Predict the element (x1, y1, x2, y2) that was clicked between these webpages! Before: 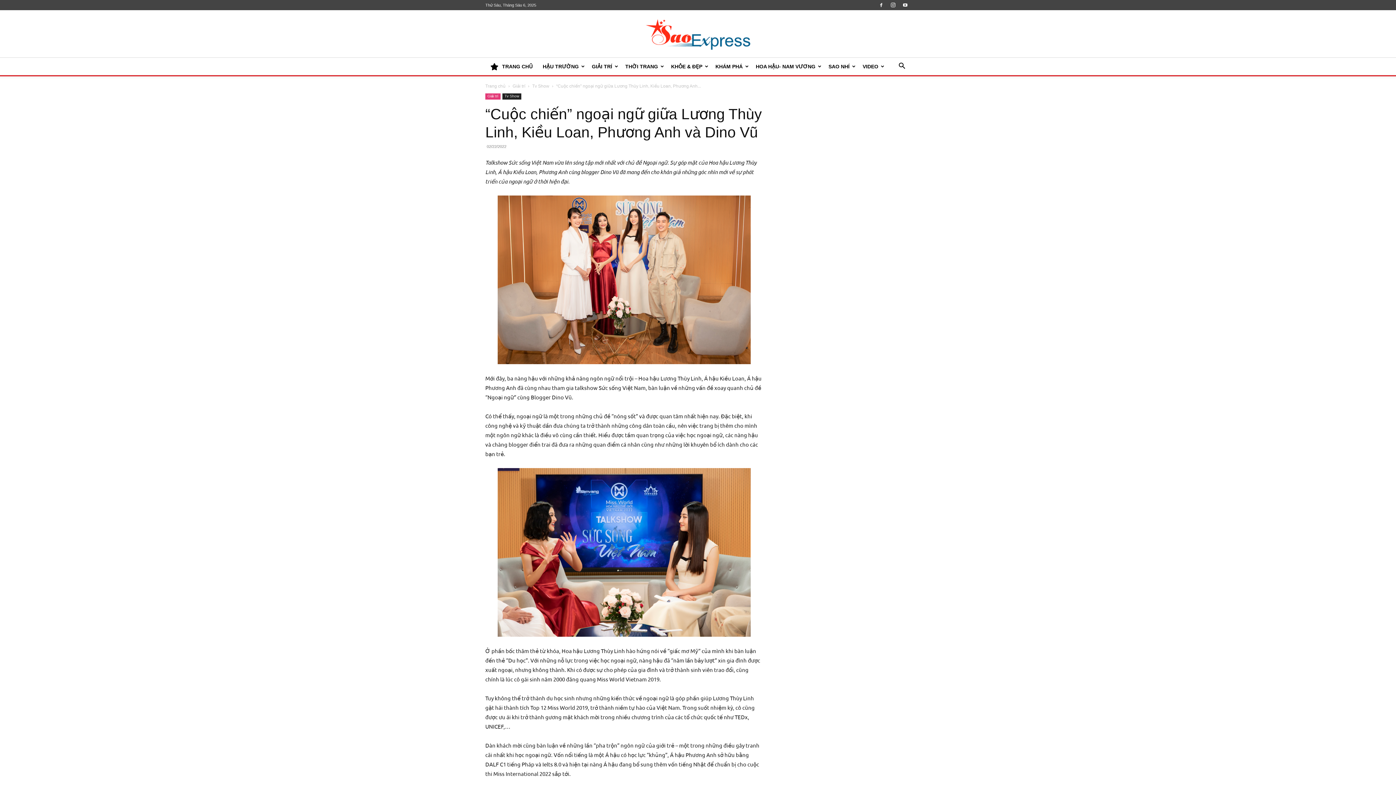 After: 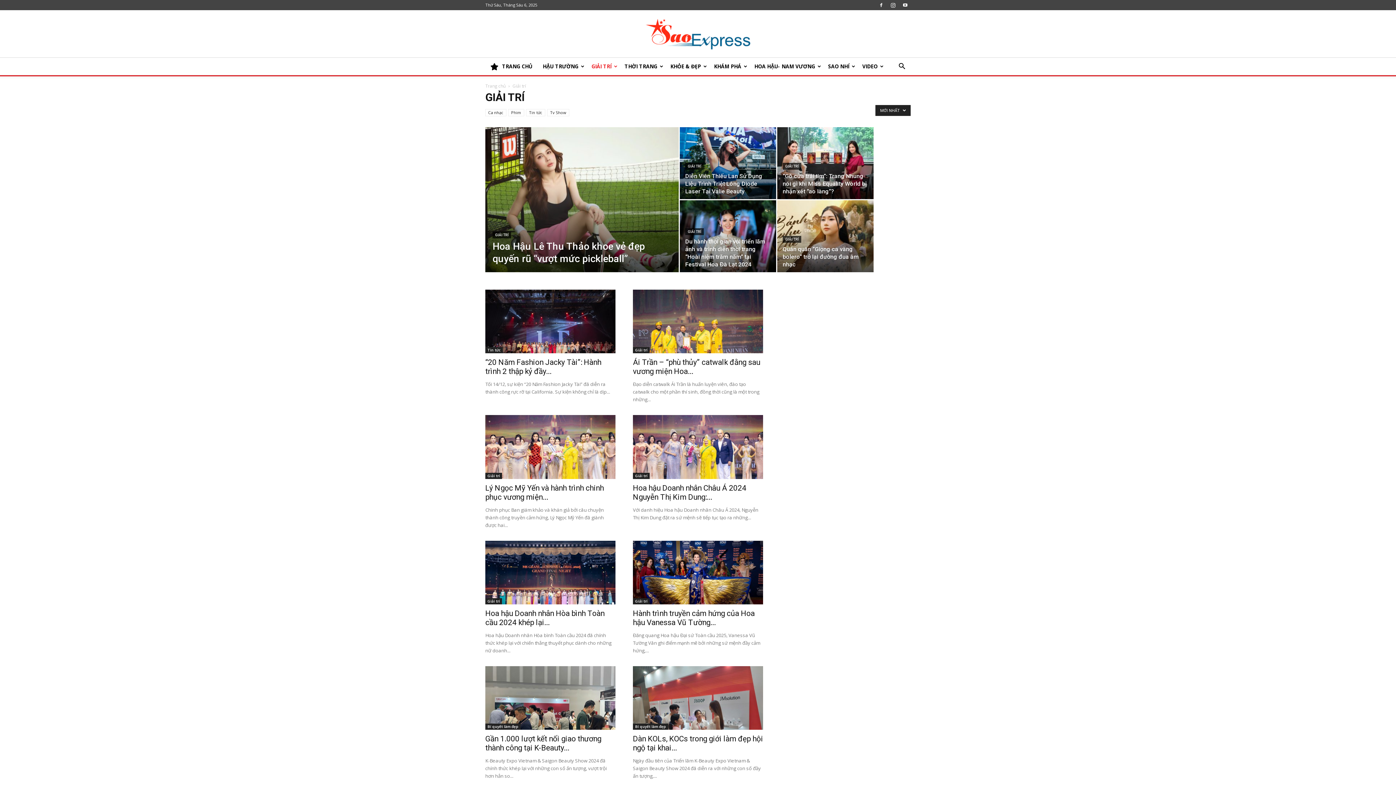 Action: label: Giải trí bbox: (485, 93, 500, 99)